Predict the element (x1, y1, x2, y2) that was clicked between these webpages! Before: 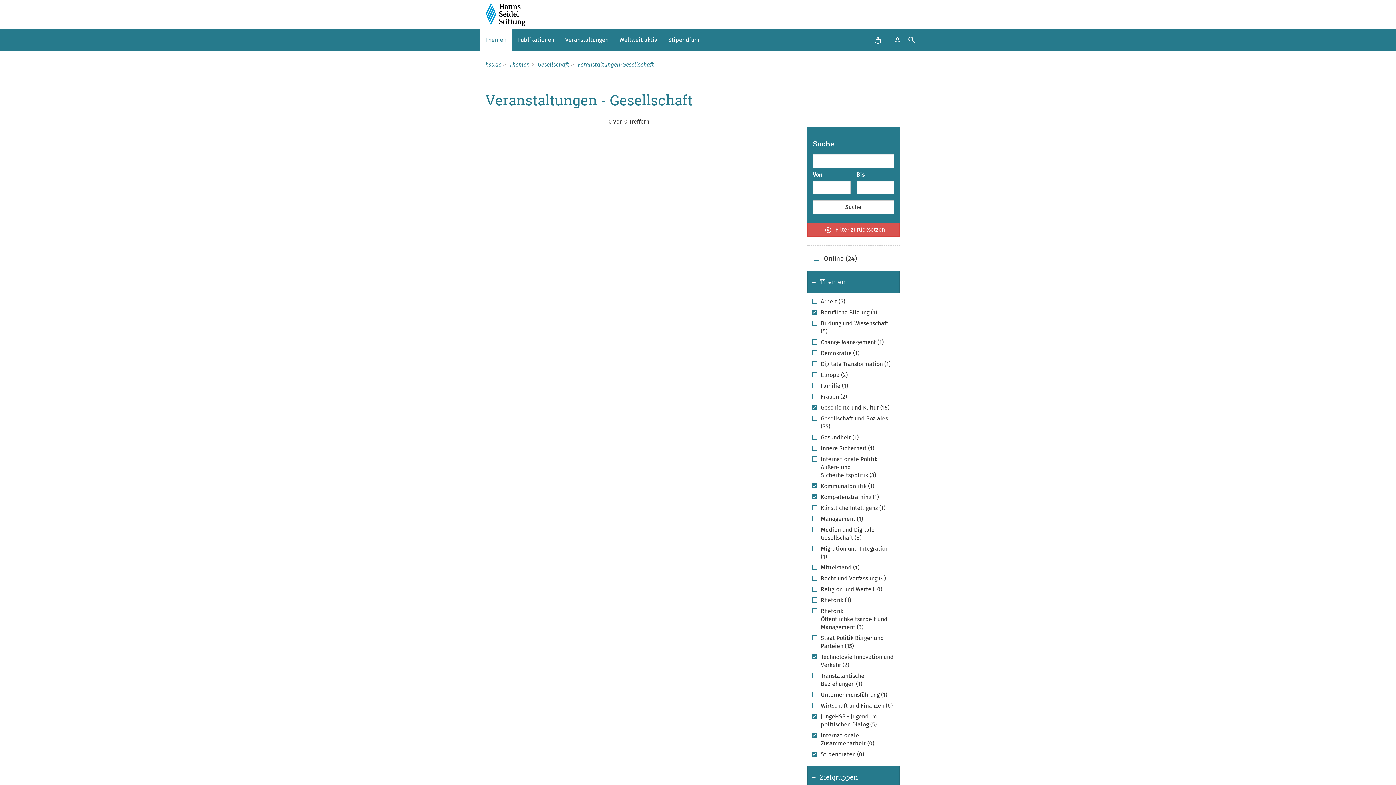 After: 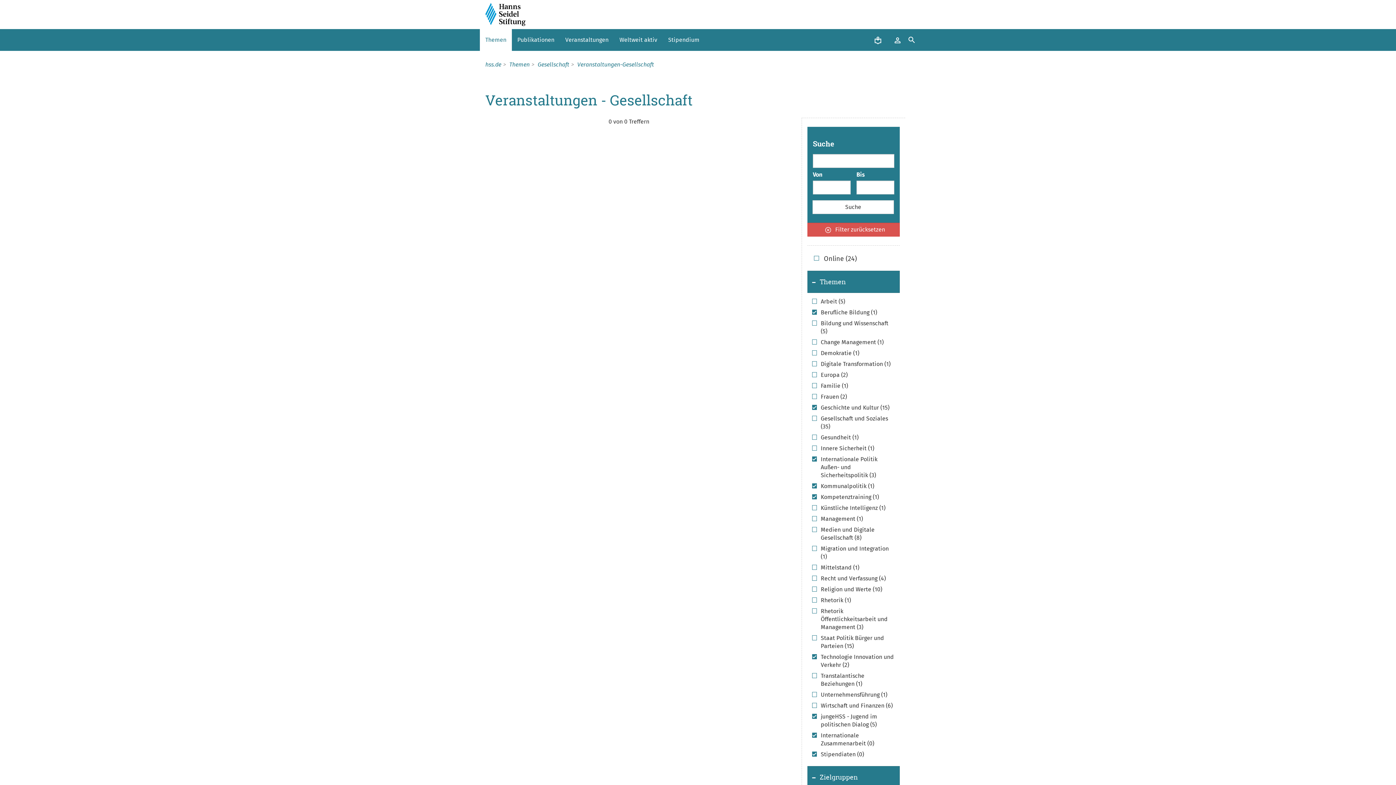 Action: label: Internationale Politik Außen- und Sicherheitspolitik (3) bbox: (812, 455, 895, 479)